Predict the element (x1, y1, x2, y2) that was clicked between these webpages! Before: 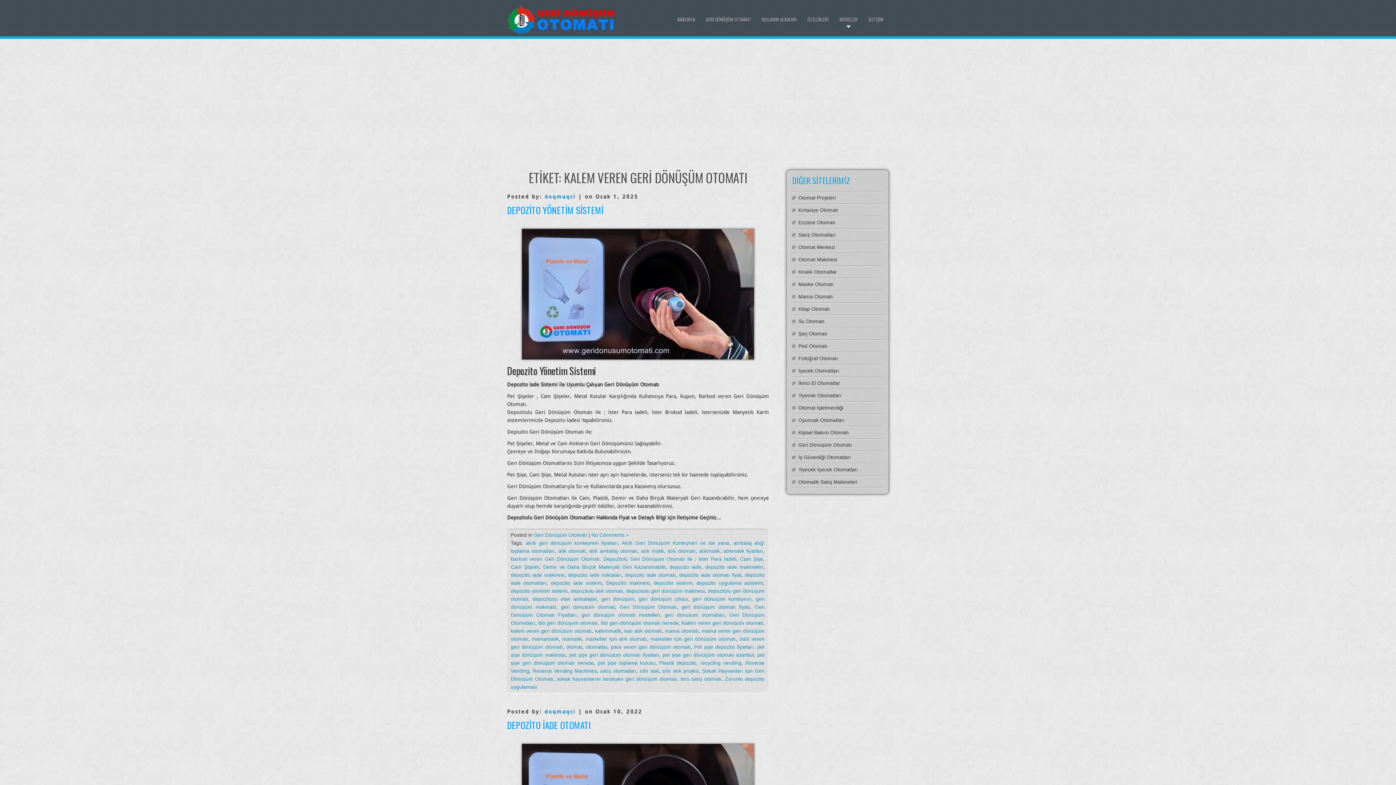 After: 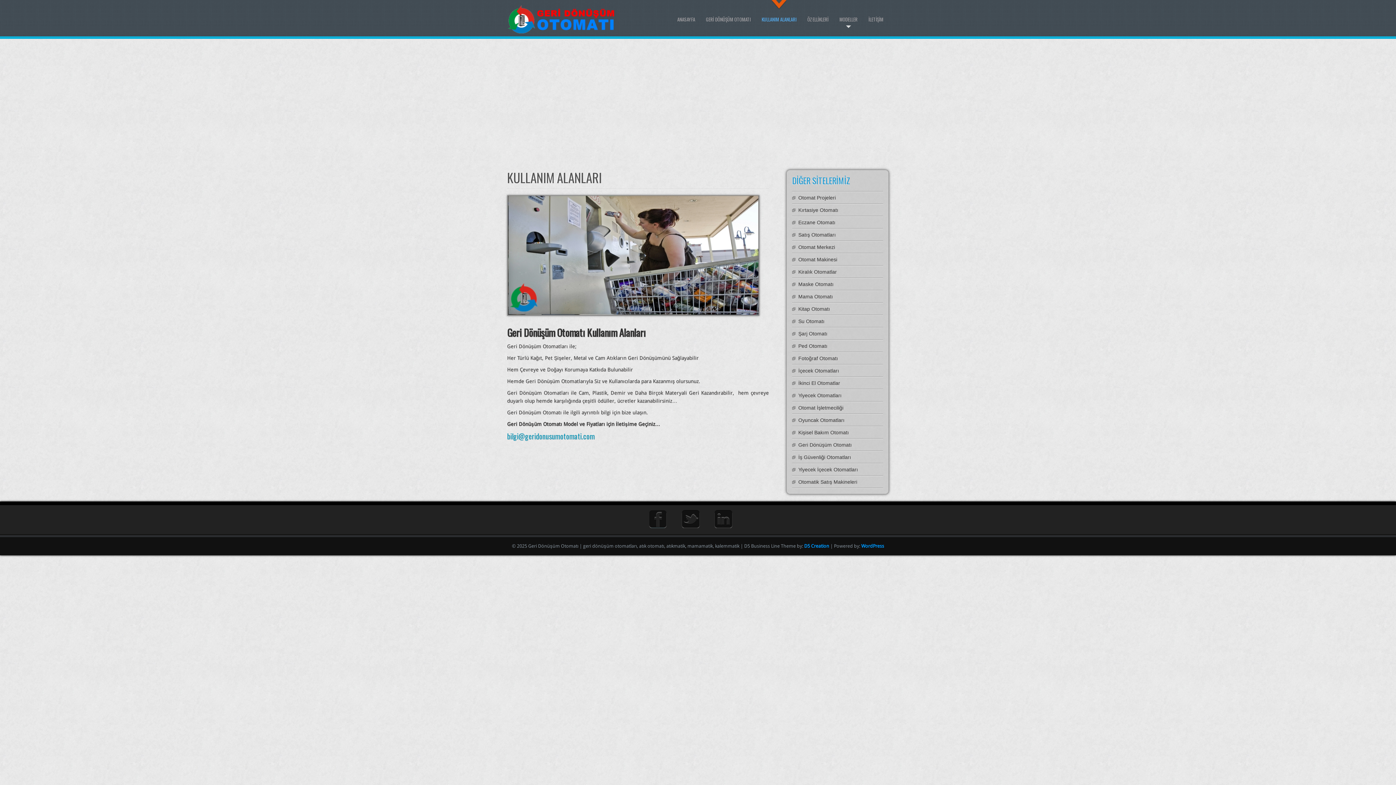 Action: bbox: (761, 0, 796, 25) label: KULLANIM ALANLARI